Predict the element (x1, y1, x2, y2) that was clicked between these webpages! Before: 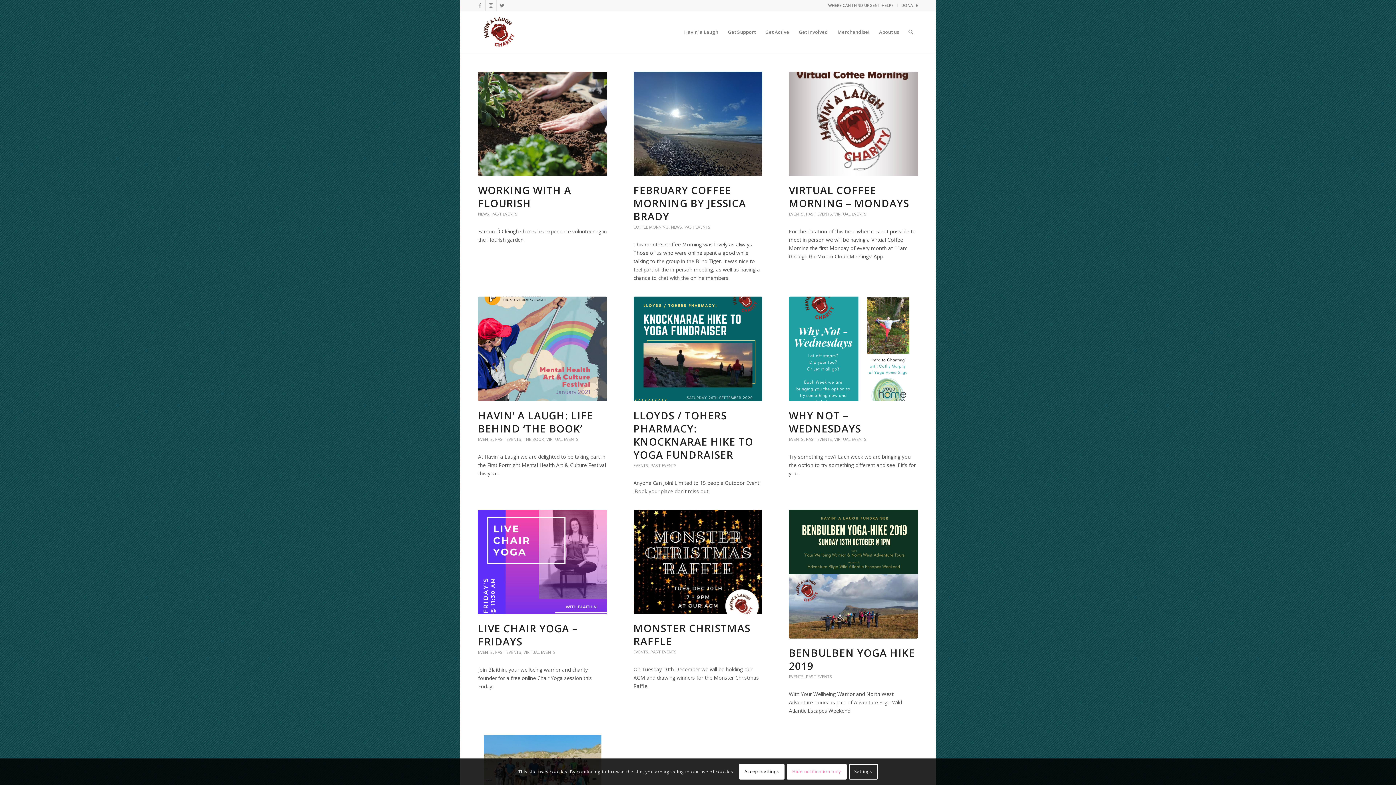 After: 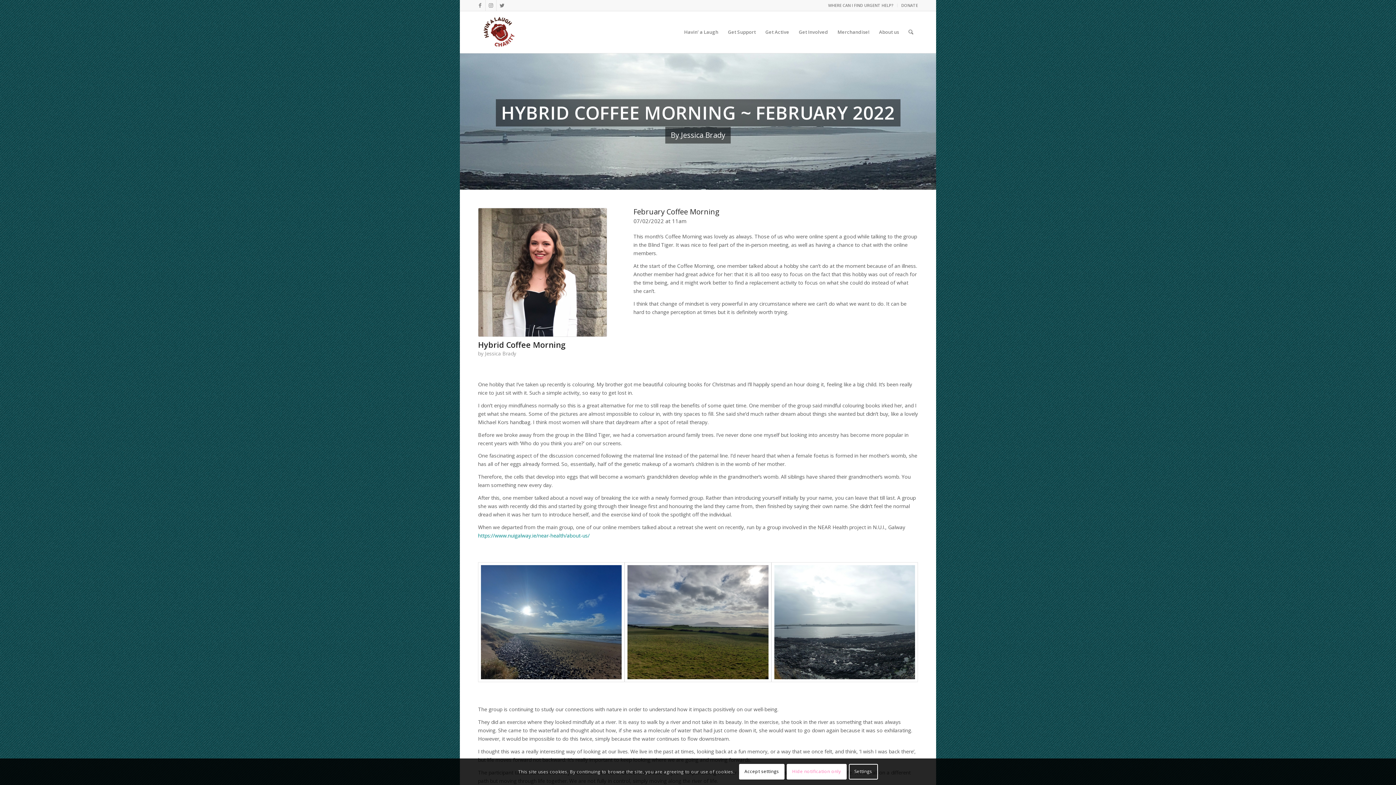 Action: bbox: (633, 71, 762, 176)